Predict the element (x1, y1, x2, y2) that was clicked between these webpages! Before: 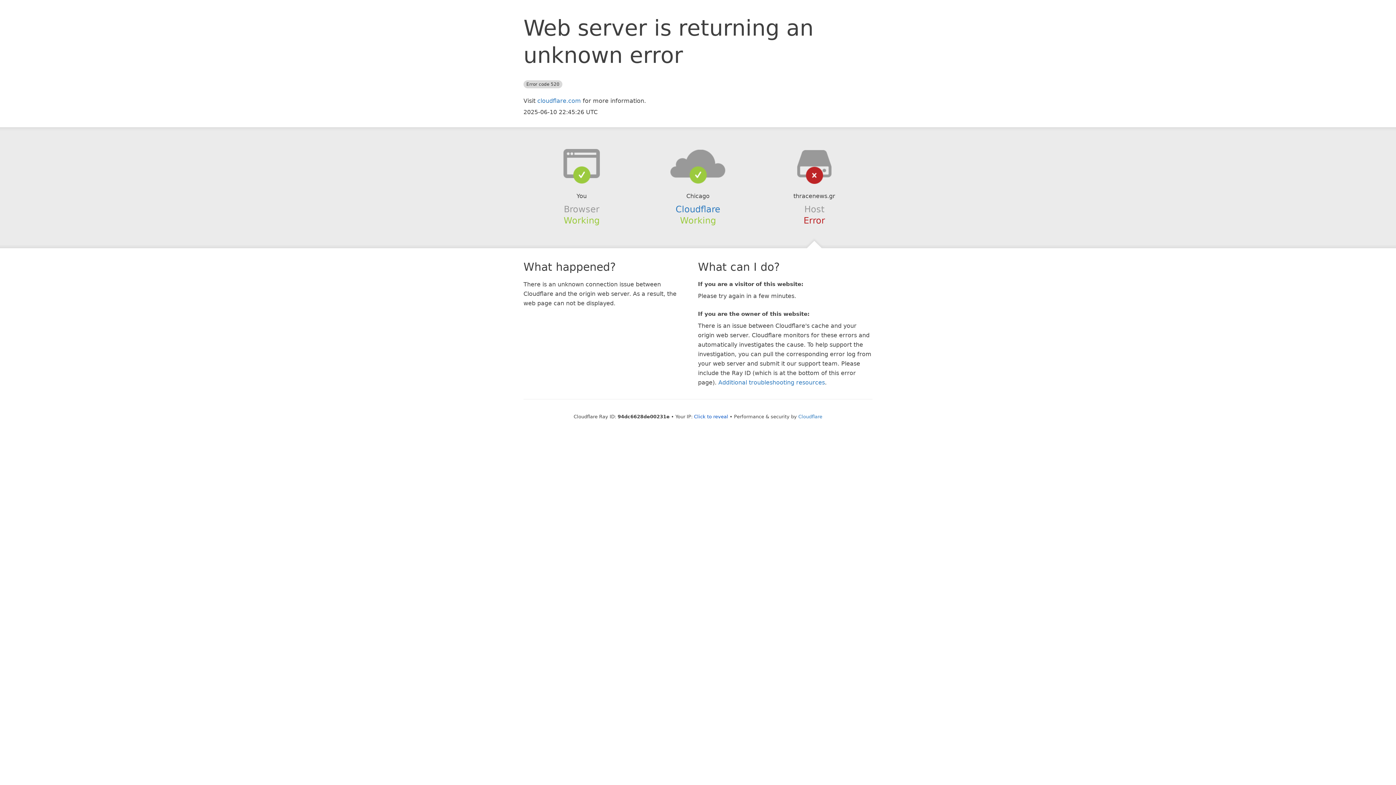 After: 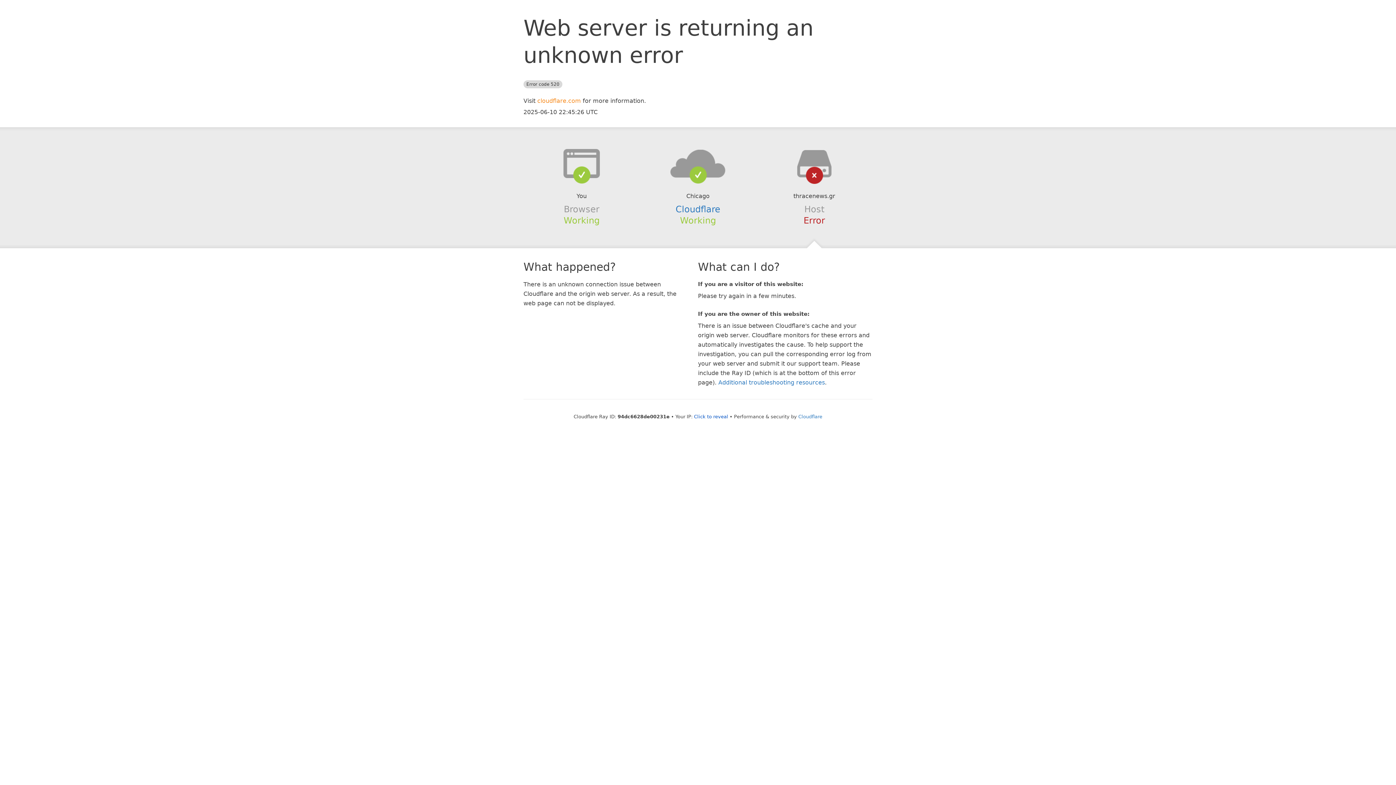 Action: bbox: (537, 97, 581, 104) label: cloudflare.com